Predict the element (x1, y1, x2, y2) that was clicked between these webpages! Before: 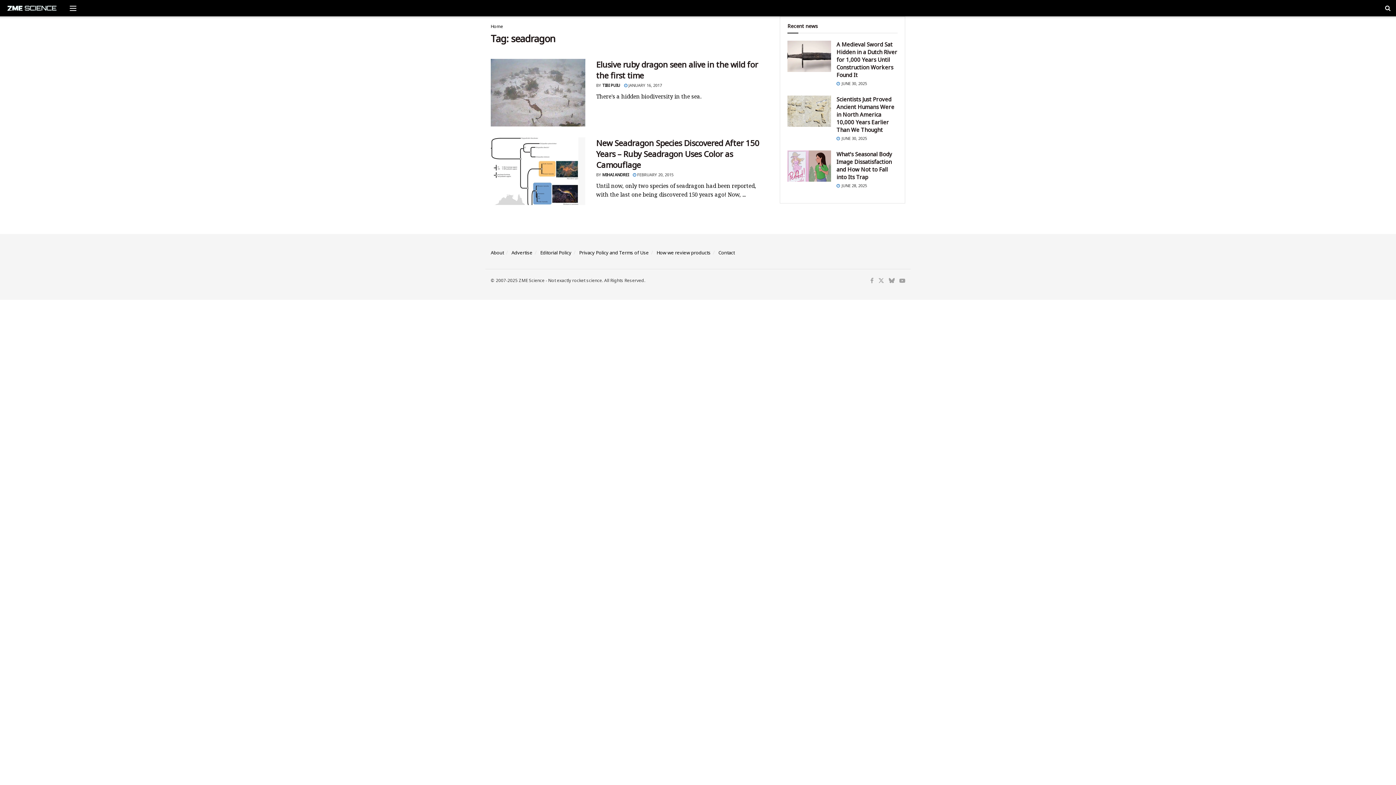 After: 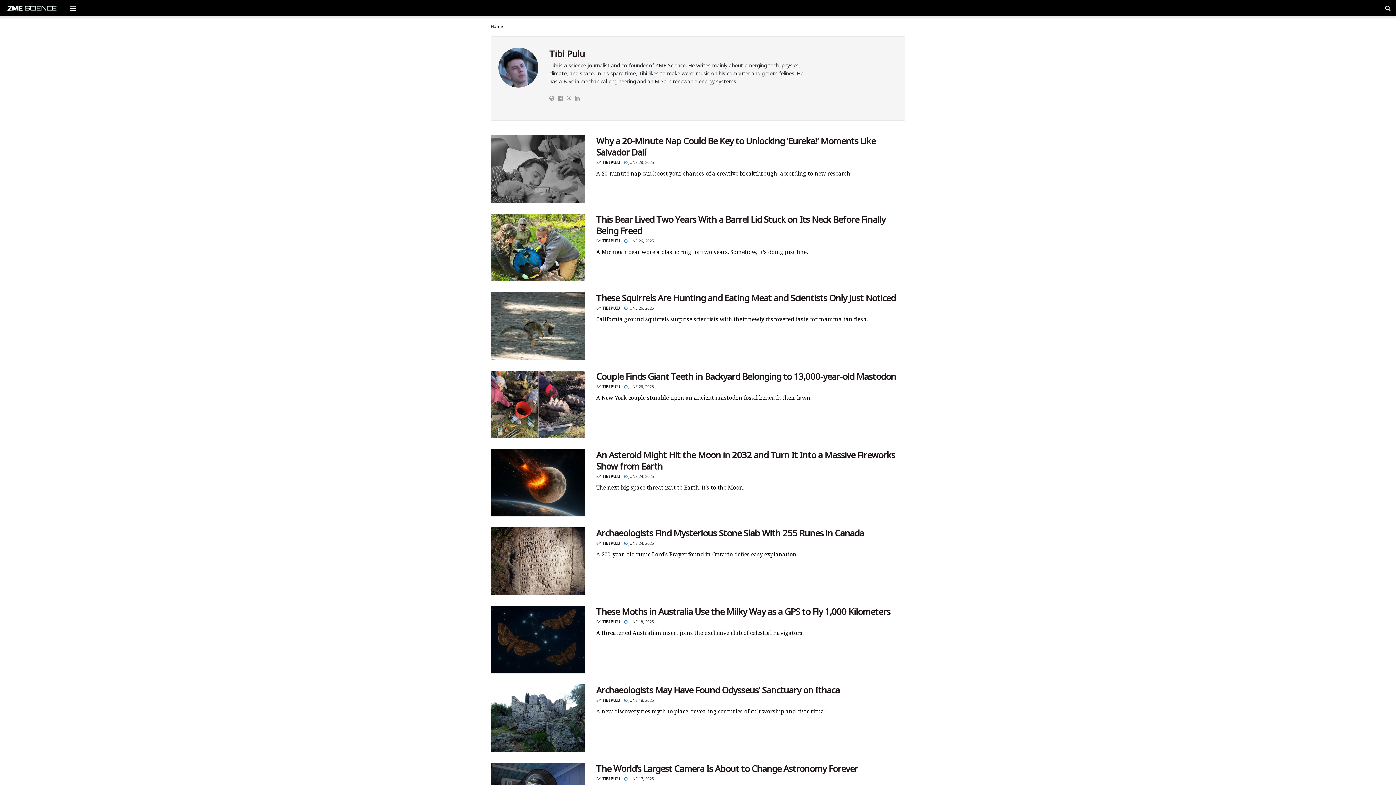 Action: label: TIBI PUIU bbox: (602, 82, 620, 88)